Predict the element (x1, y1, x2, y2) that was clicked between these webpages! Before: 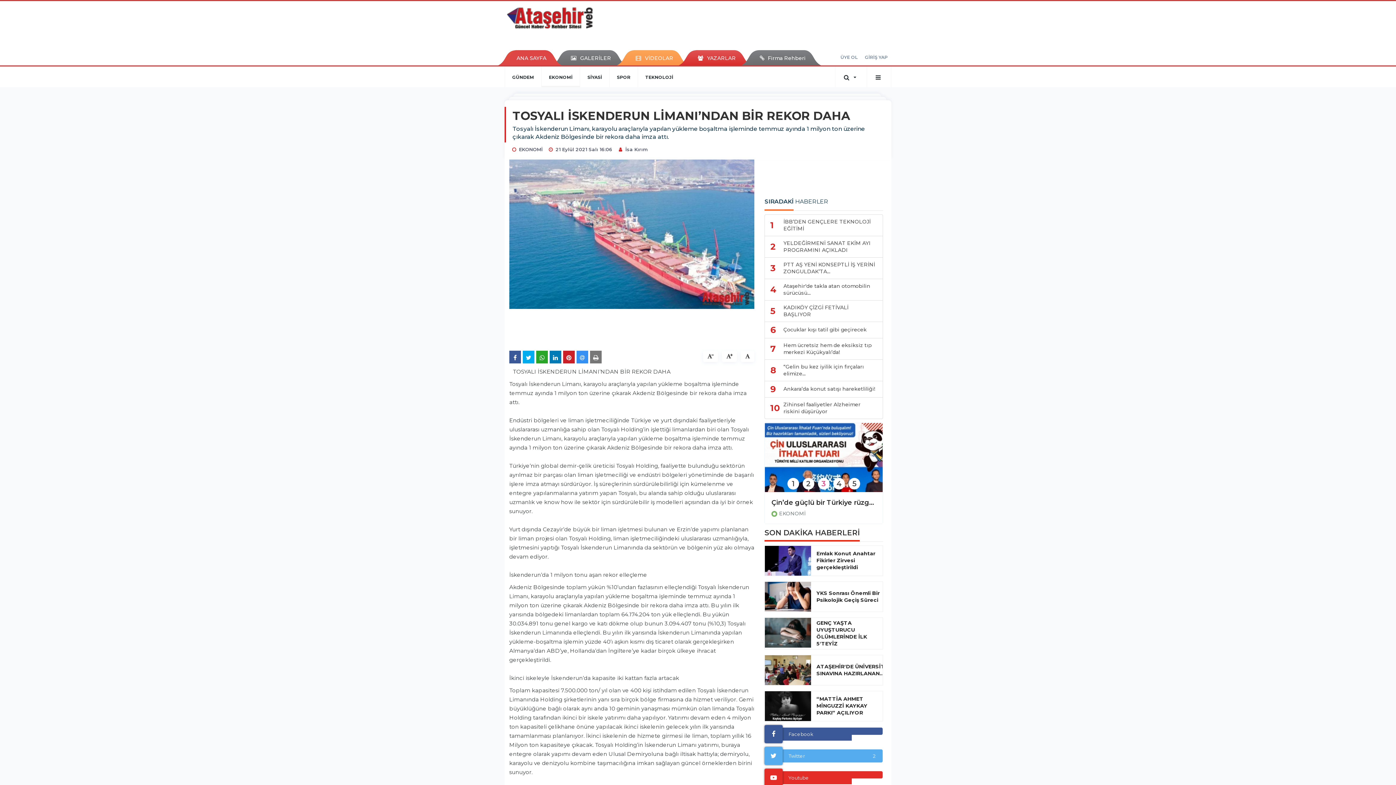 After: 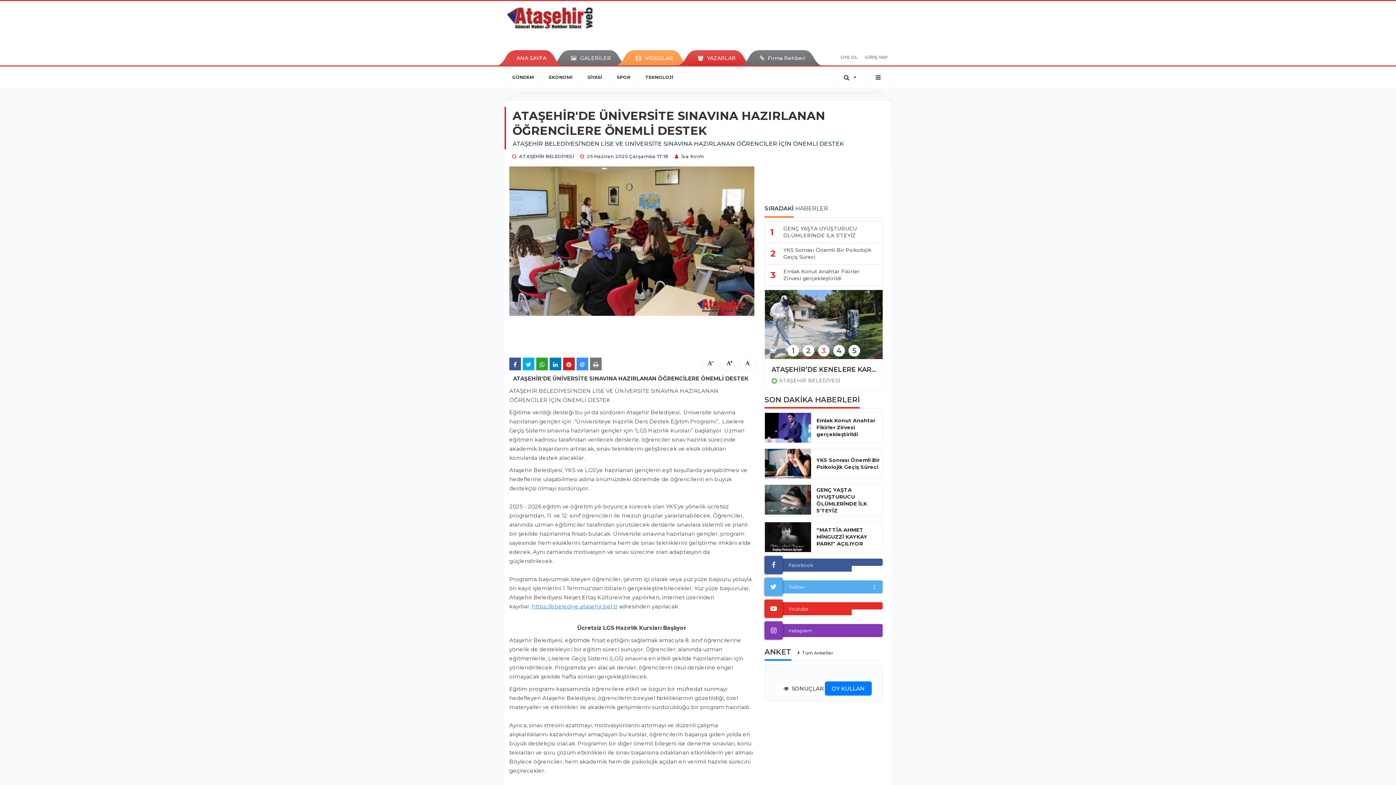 Action: bbox: (765, 655, 811, 685)